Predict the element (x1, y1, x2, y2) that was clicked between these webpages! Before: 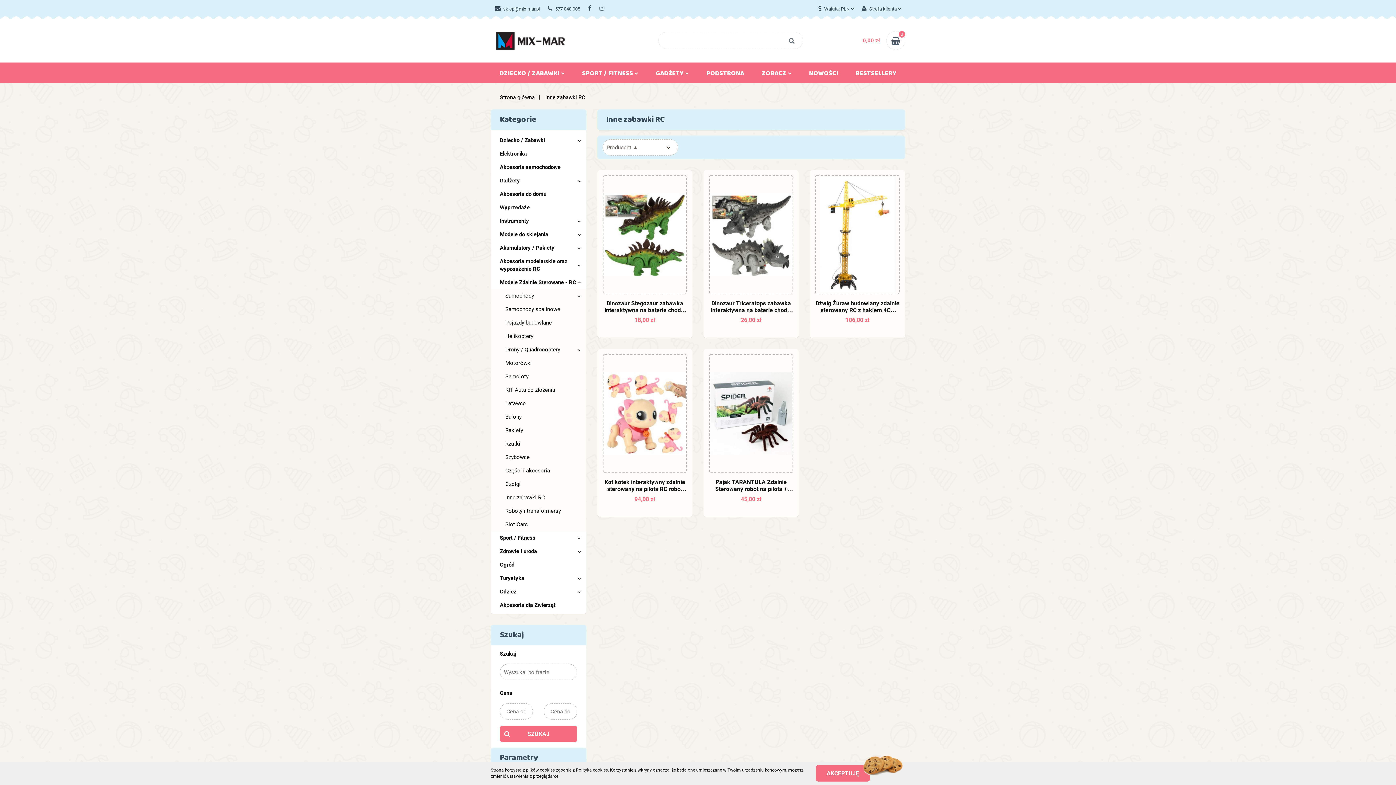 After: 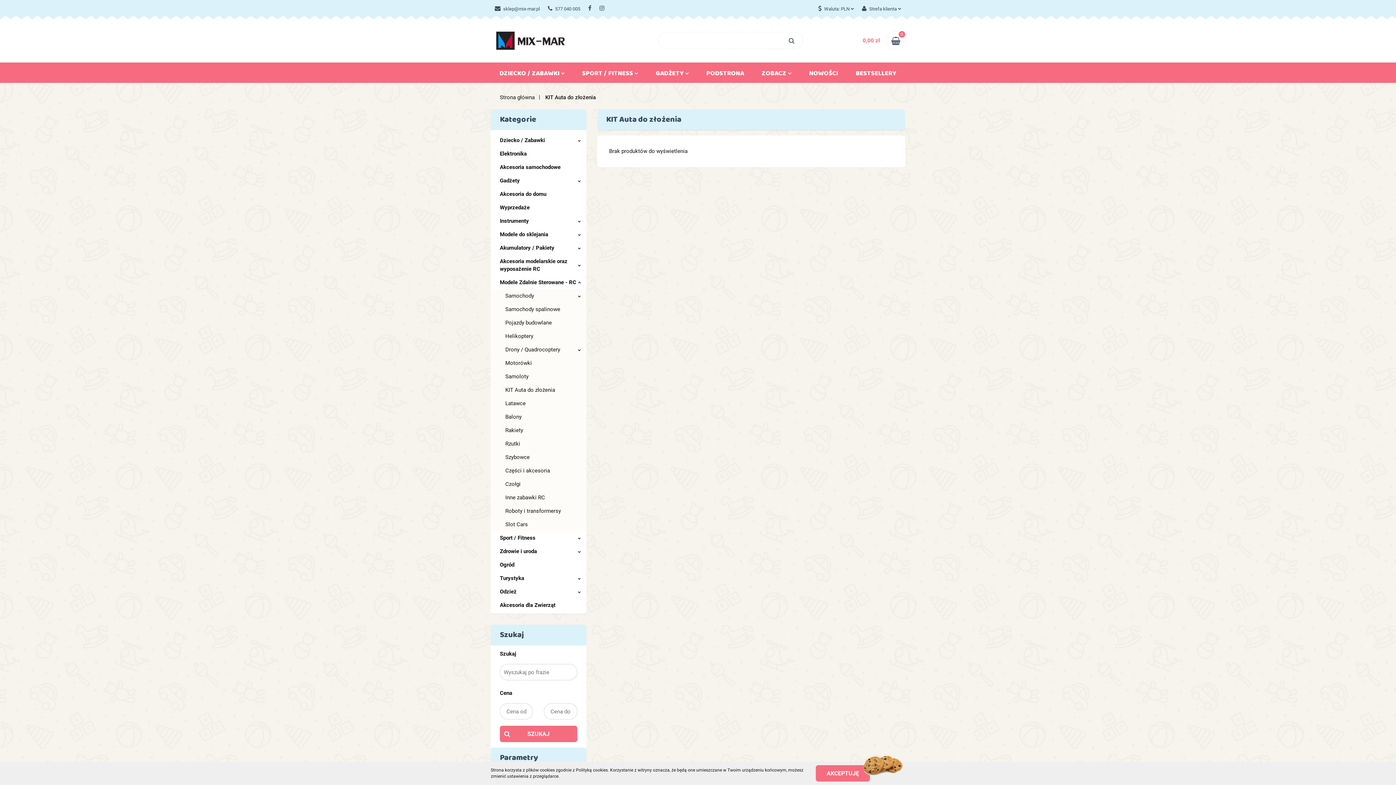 Action: label: KIT Auta do złożenia bbox: (490, 383, 586, 397)